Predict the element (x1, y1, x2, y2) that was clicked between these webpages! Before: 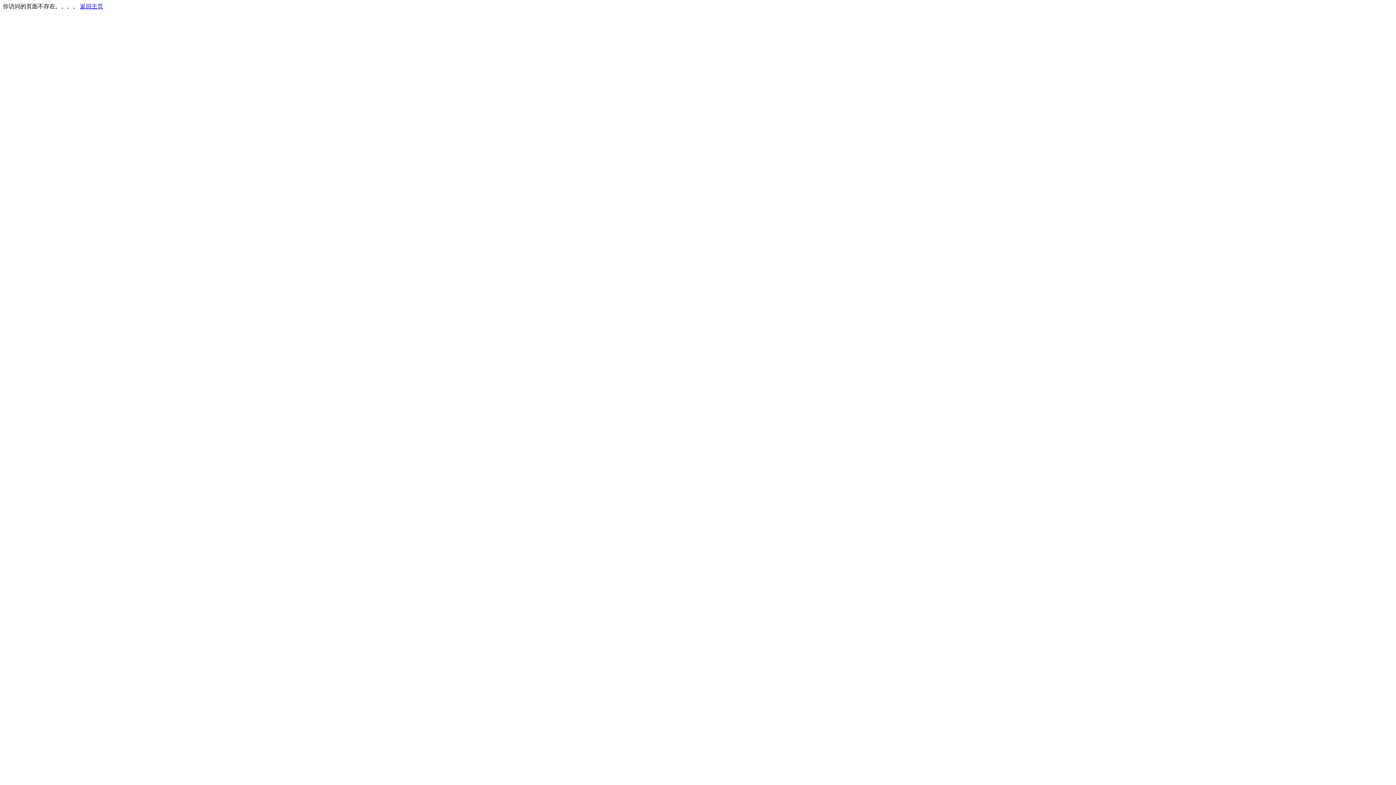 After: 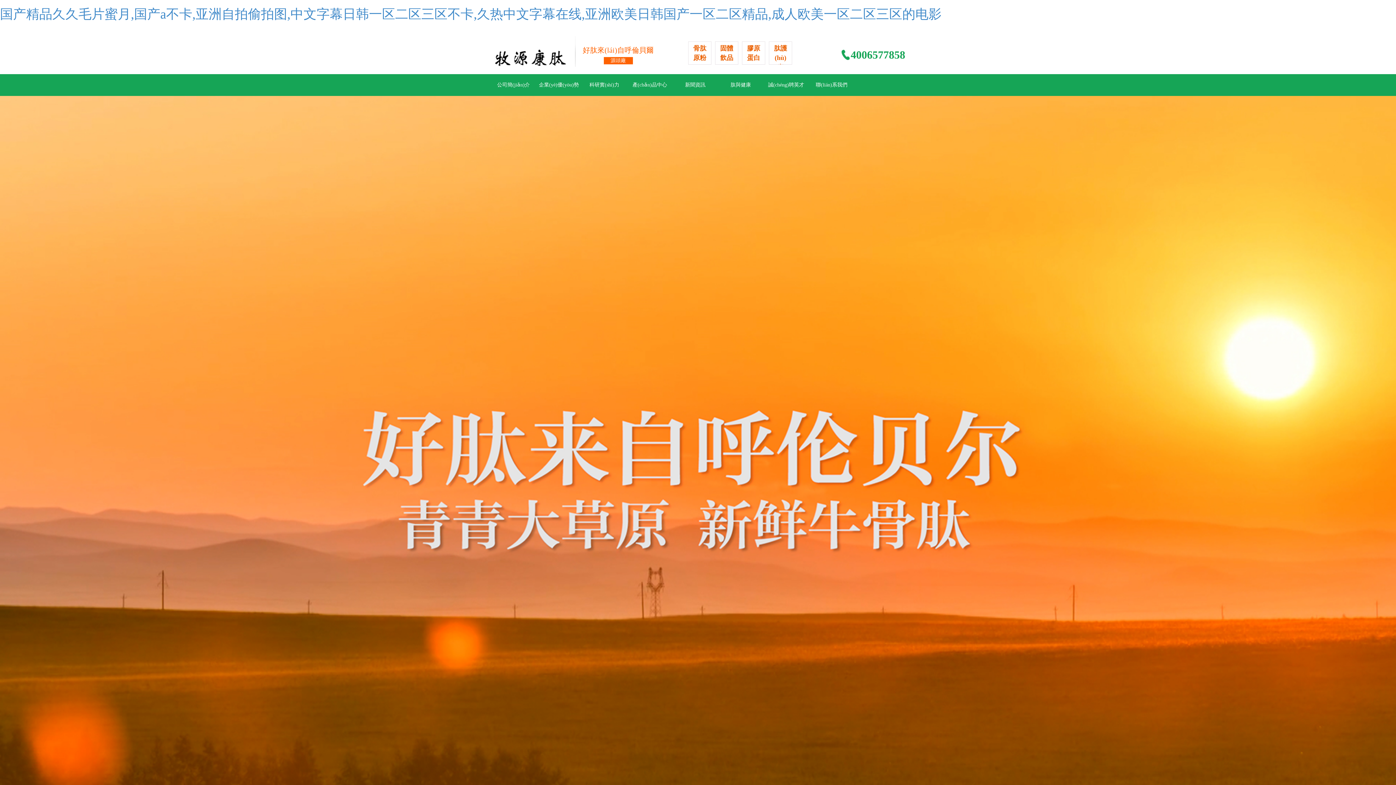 Action: label: 返回主页 bbox: (80, 3, 103, 9)